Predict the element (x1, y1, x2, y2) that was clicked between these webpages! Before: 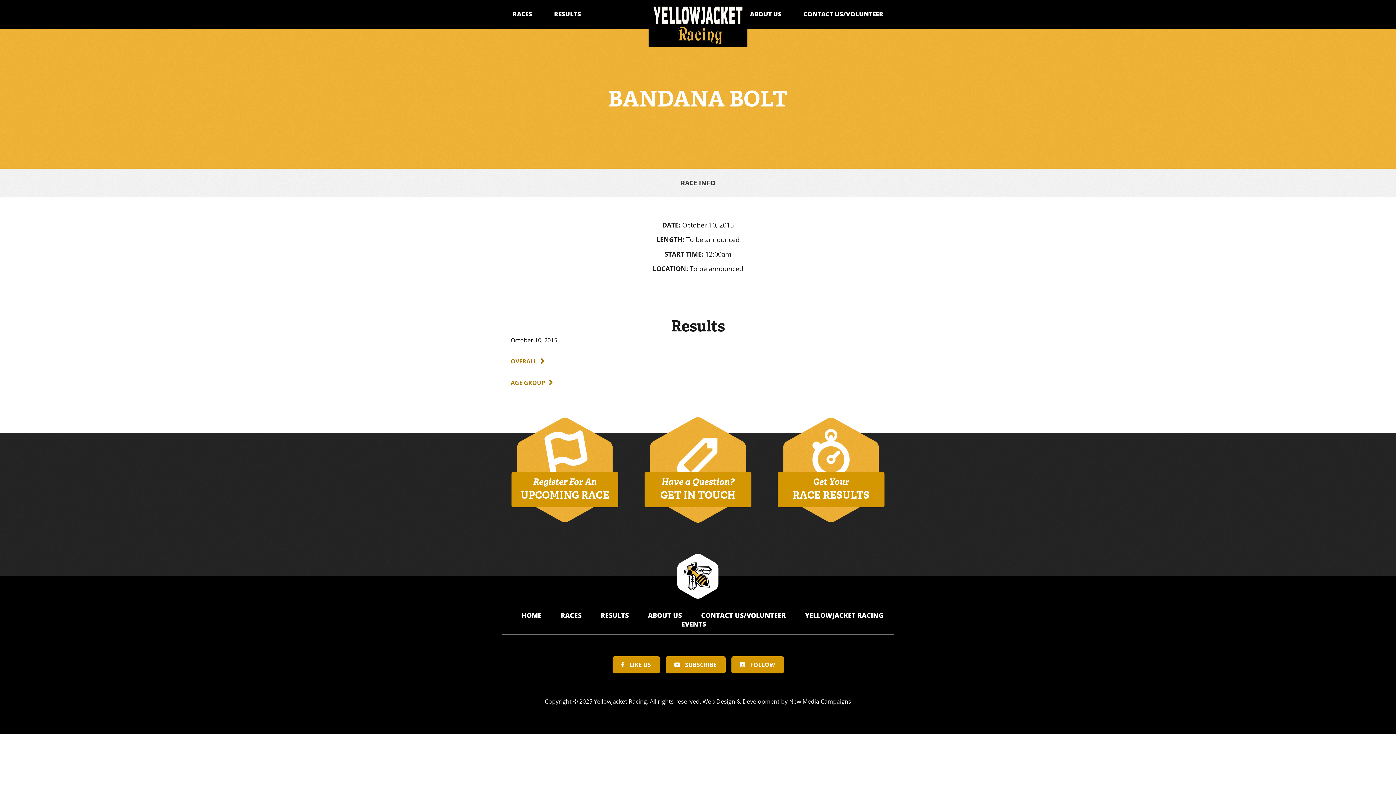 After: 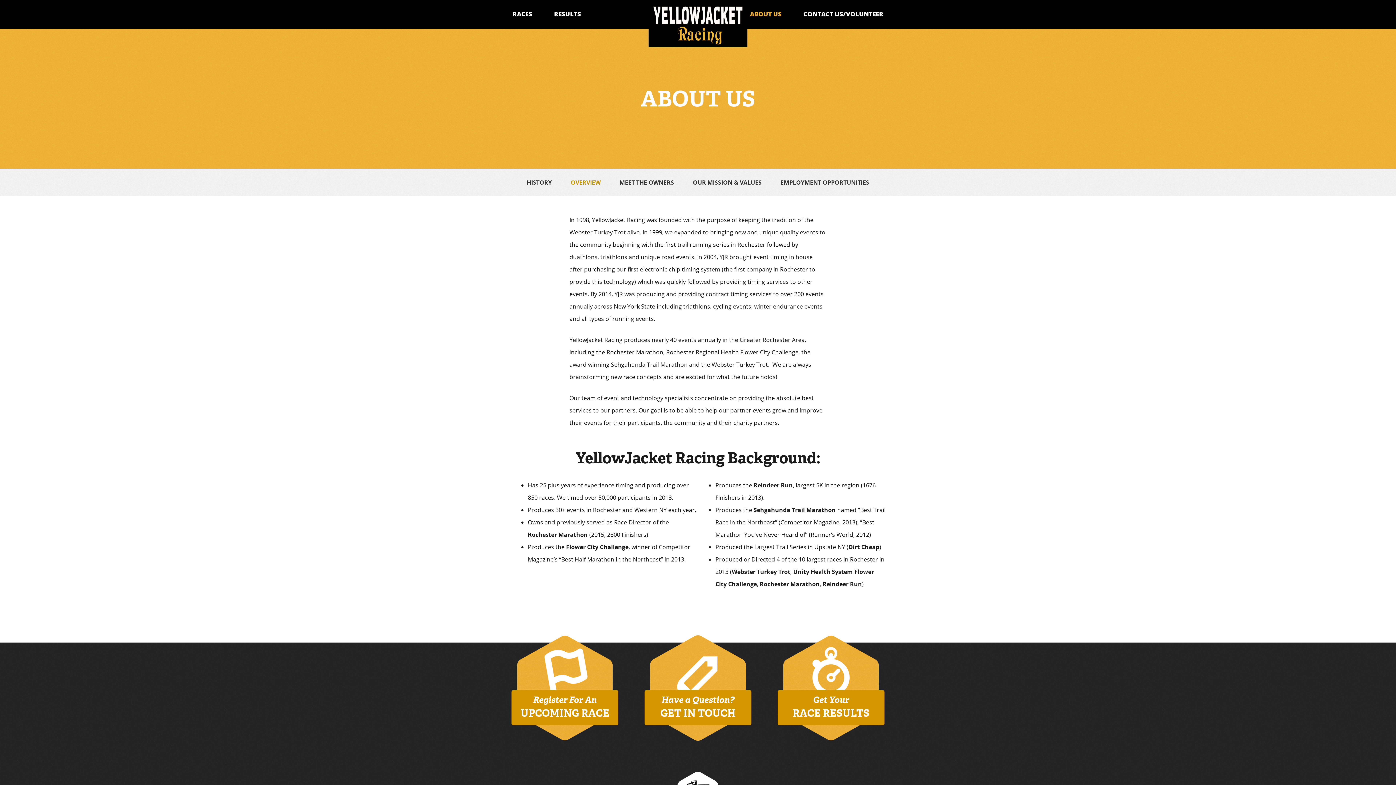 Action: bbox: (739, 0, 792, 29) label: ABOUT US